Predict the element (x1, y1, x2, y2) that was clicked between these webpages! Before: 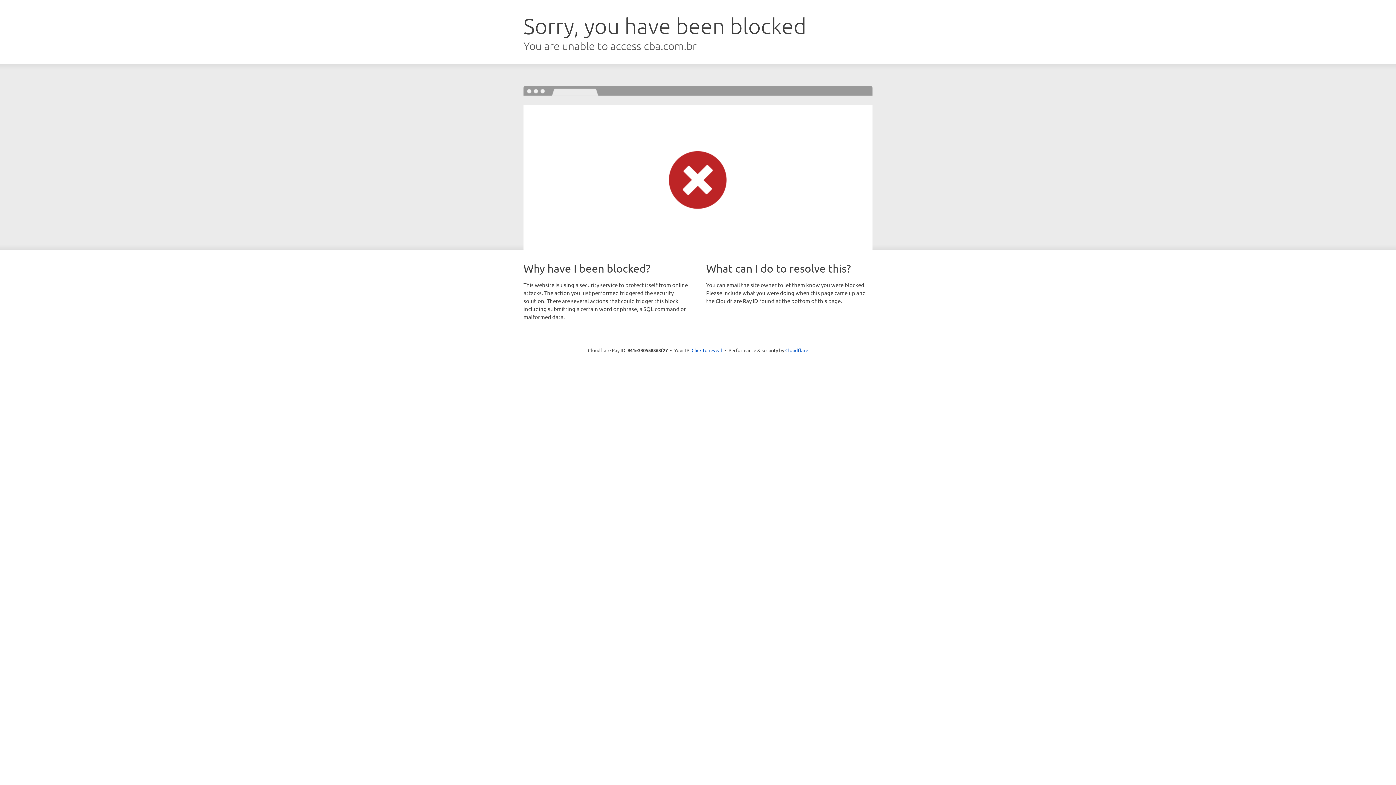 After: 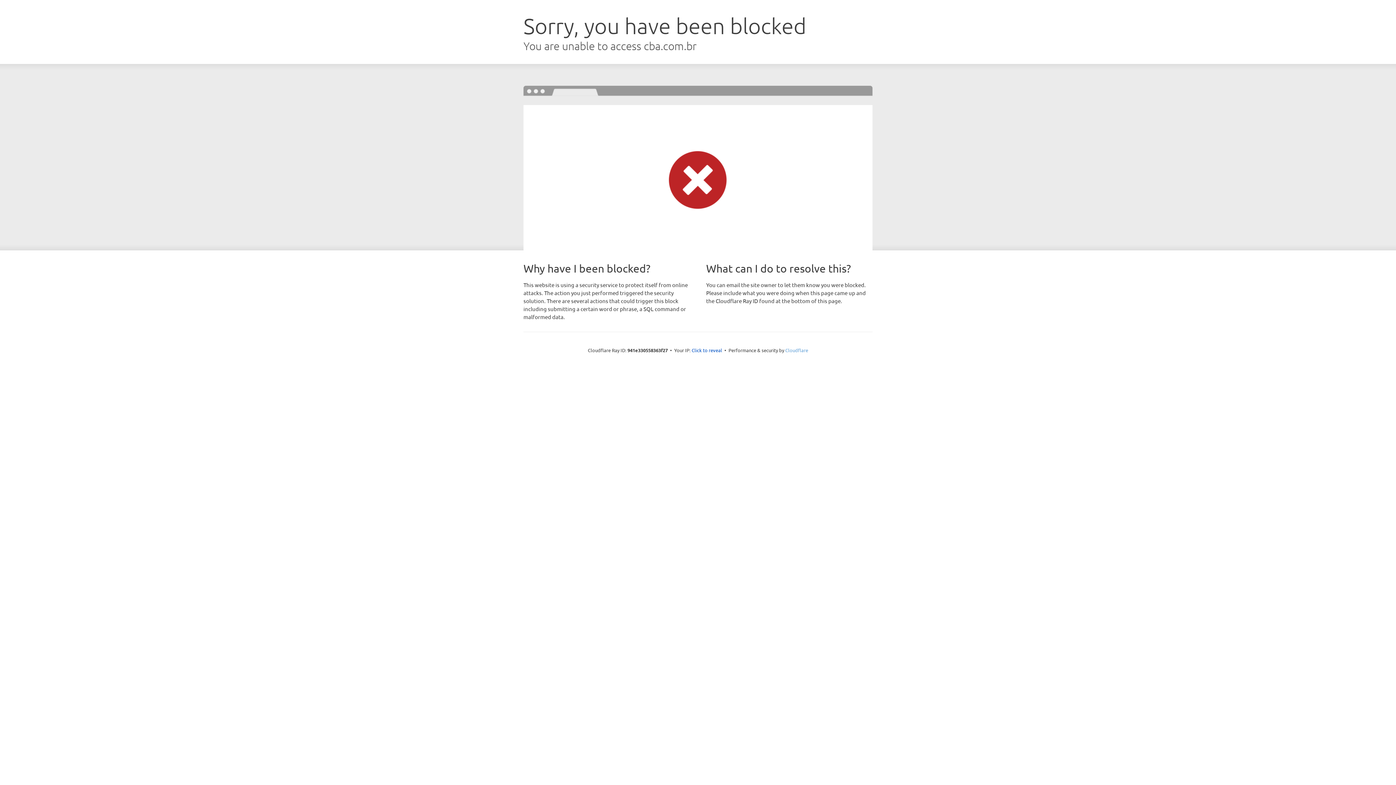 Action: label: Cloudflare bbox: (785, 347, 808, 353)